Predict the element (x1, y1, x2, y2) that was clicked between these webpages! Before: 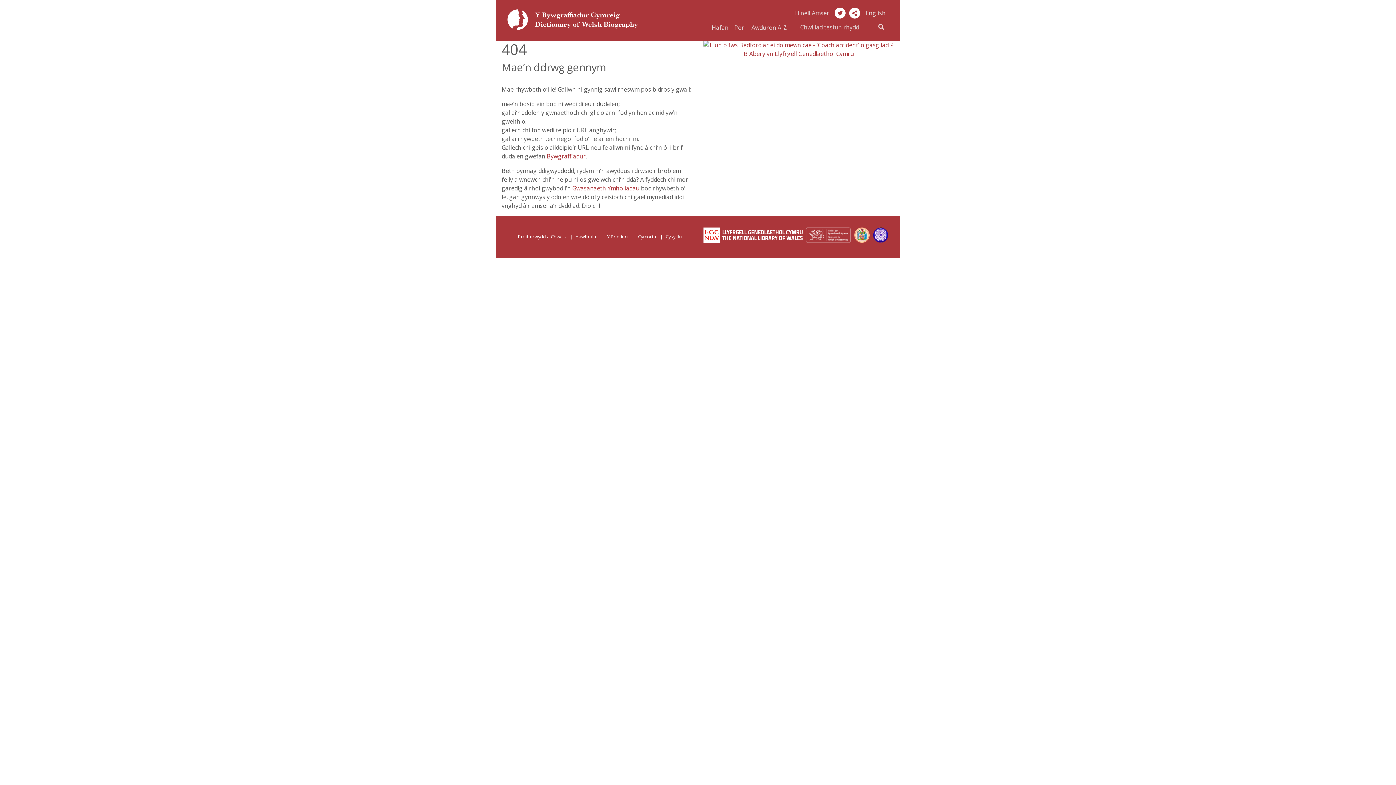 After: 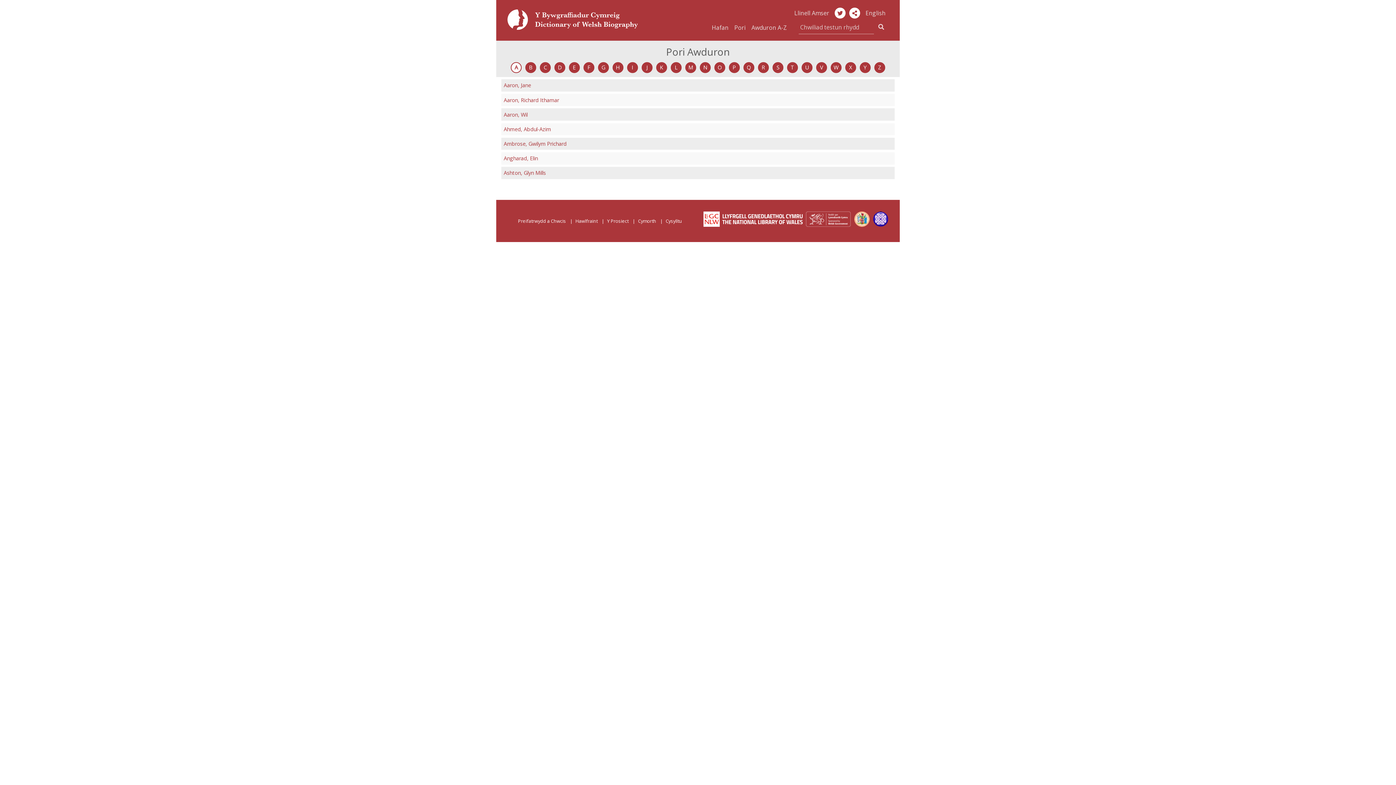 Action: label: Awduron A-Z bbox: (748, 20, 798, 34)